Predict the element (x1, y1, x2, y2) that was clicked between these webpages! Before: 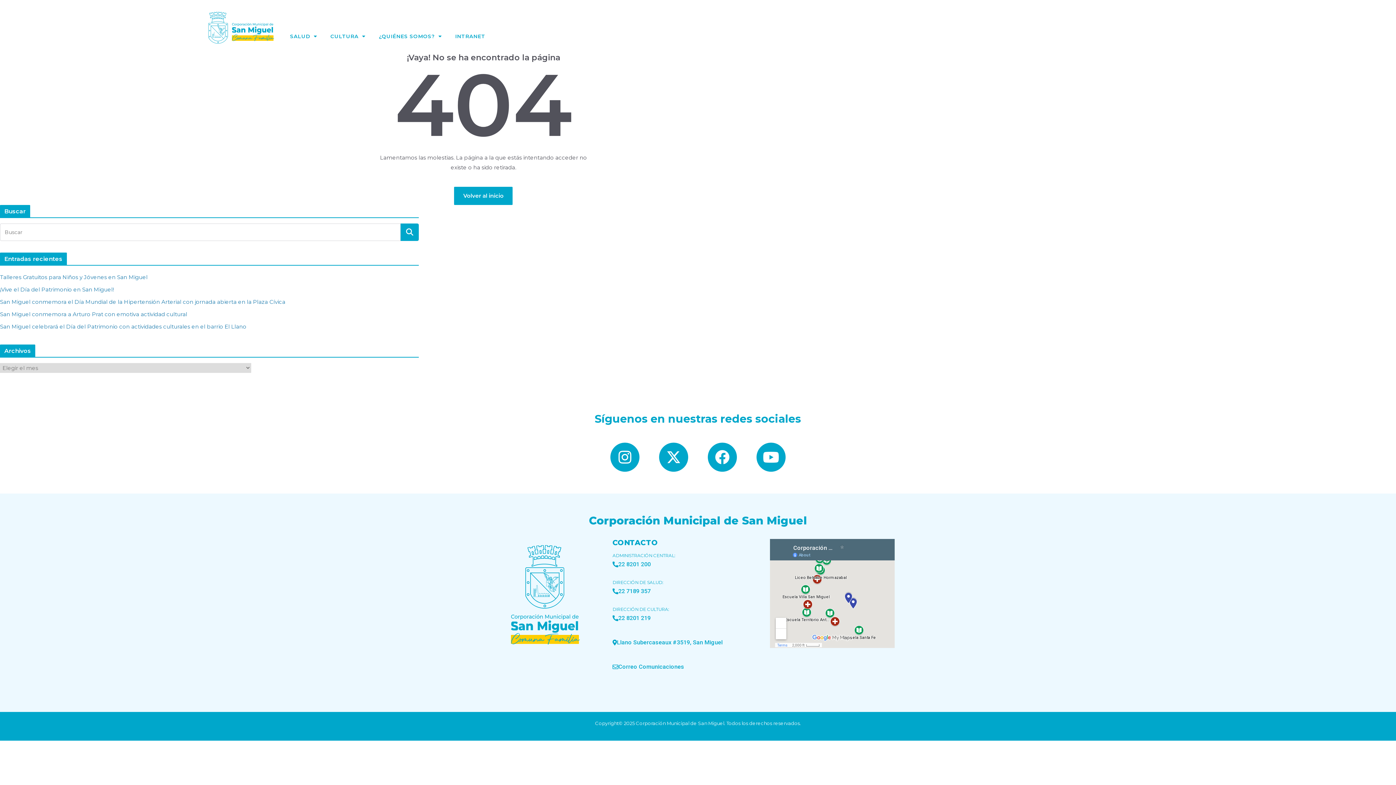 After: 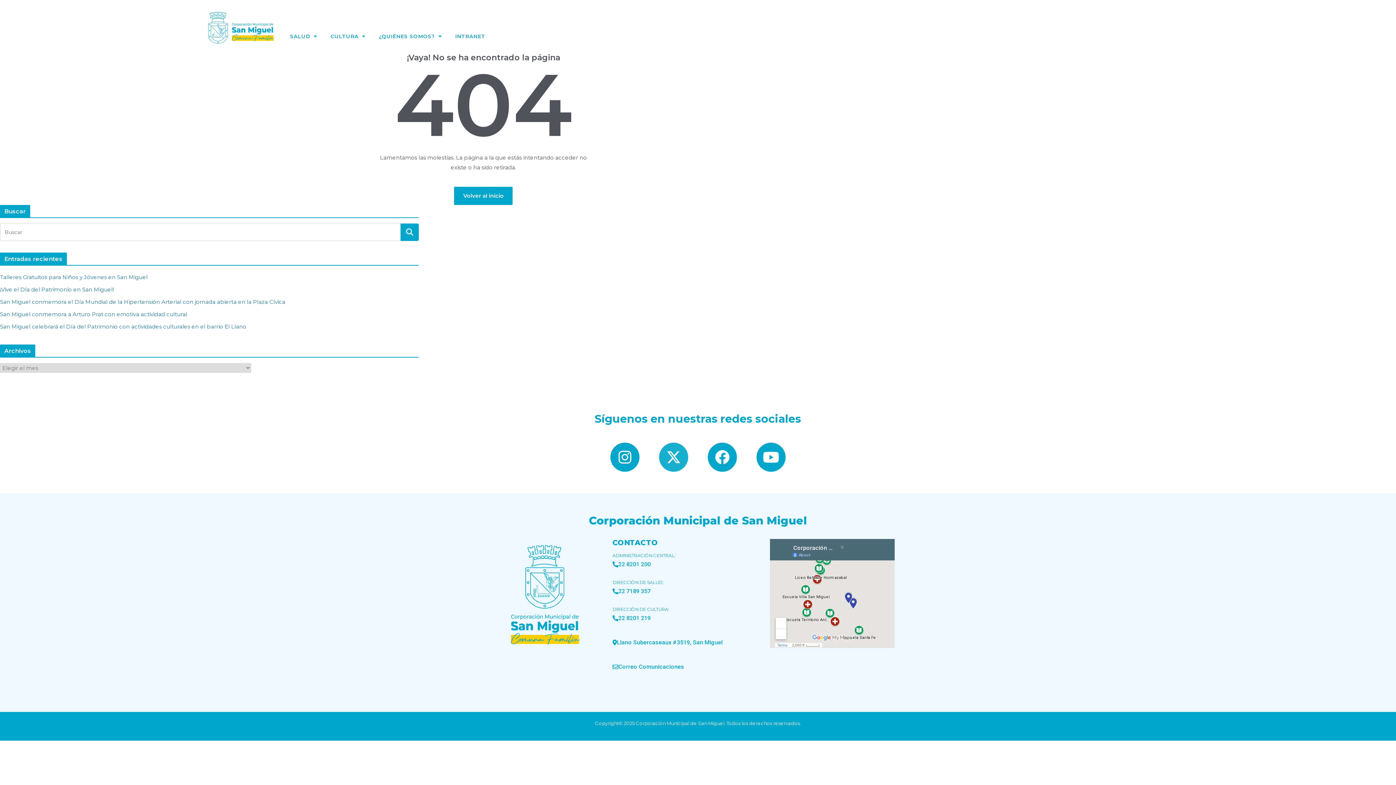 Action: bbox: (659, 443, 688, 472) label: X-twitter